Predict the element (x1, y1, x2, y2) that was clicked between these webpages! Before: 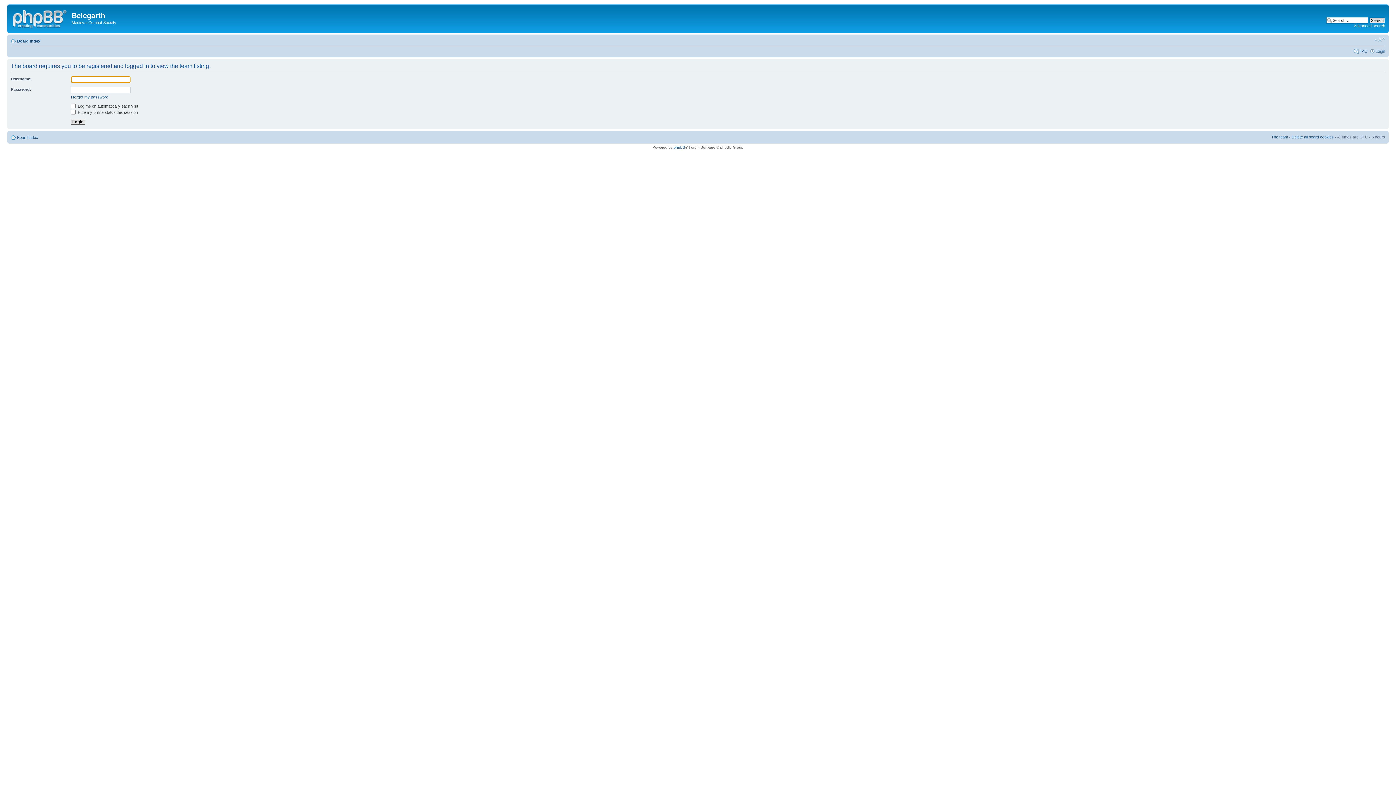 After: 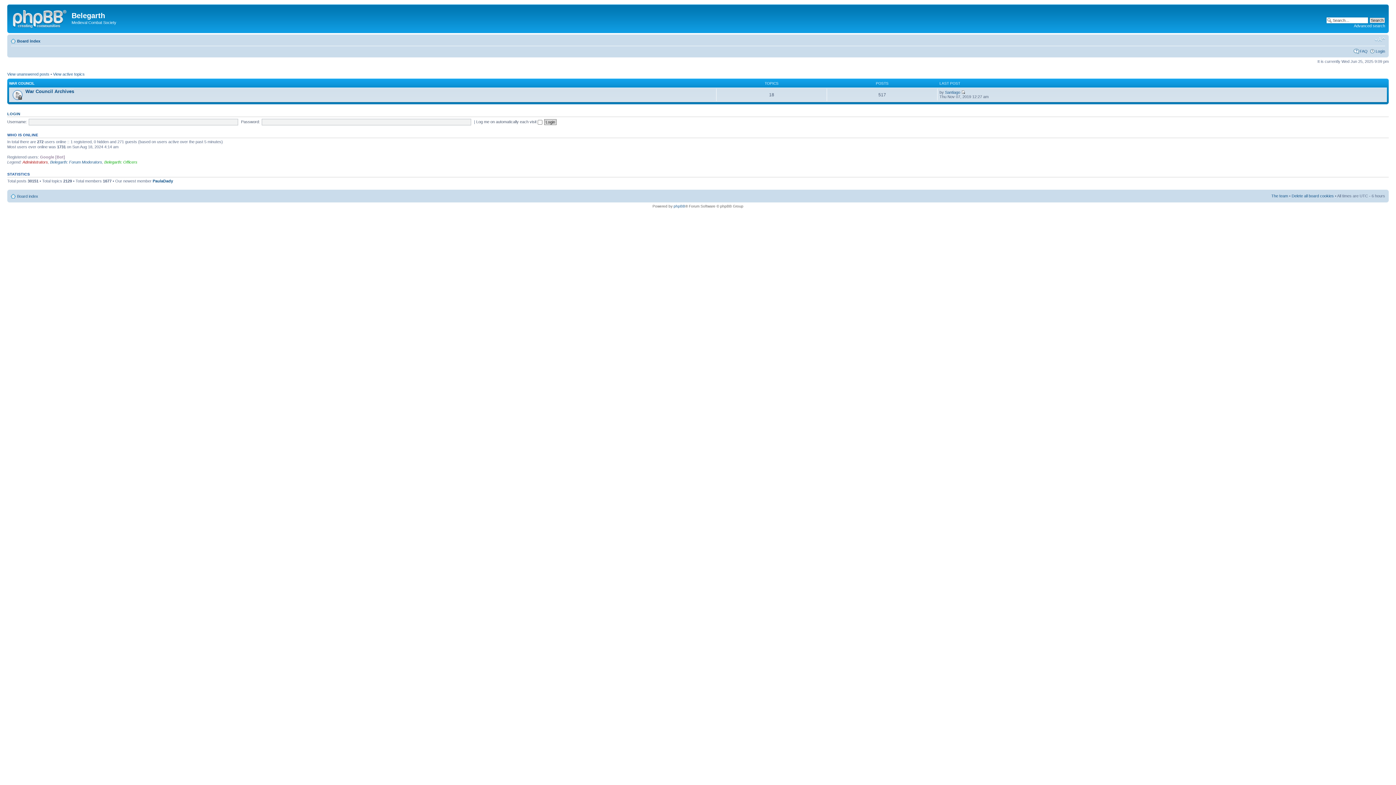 Action: bbox: (9, 6, 71, 29)